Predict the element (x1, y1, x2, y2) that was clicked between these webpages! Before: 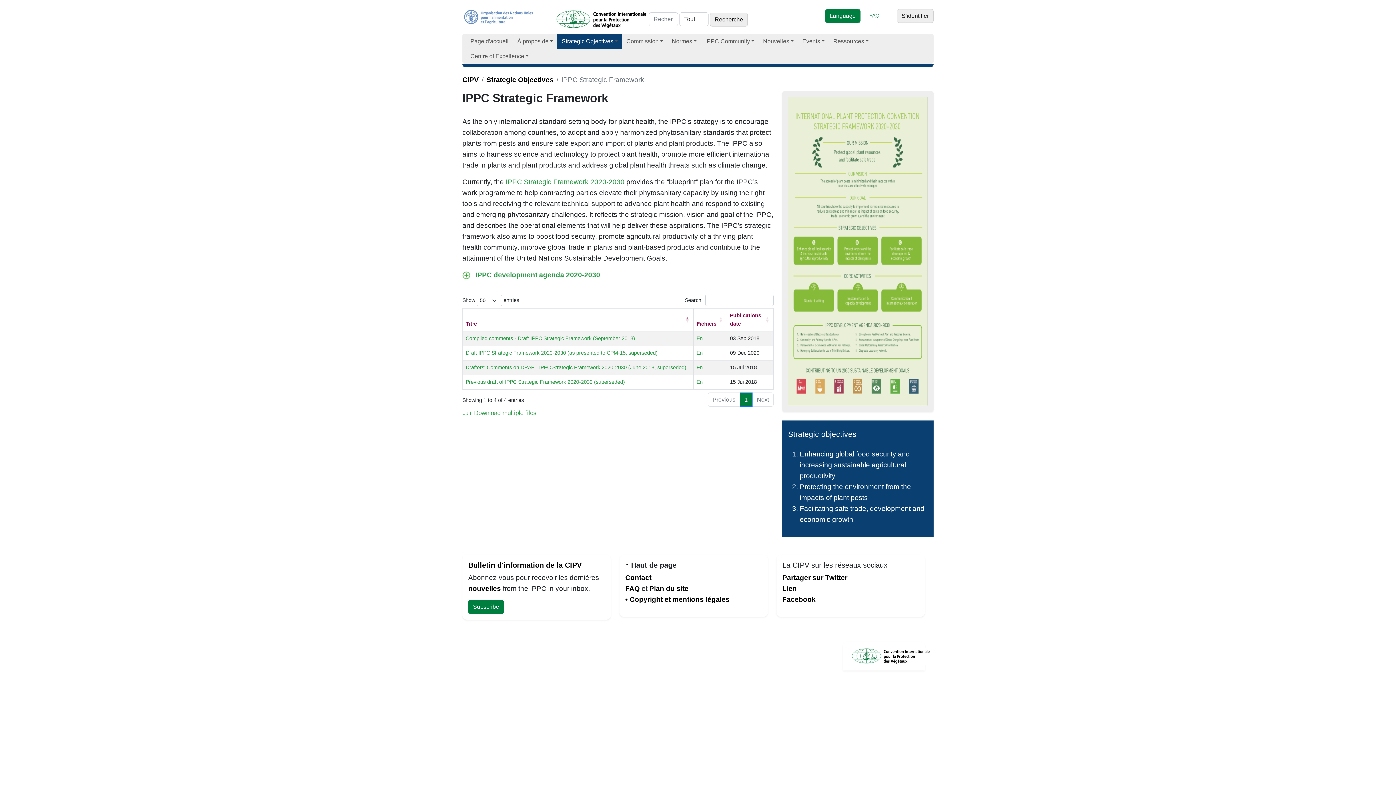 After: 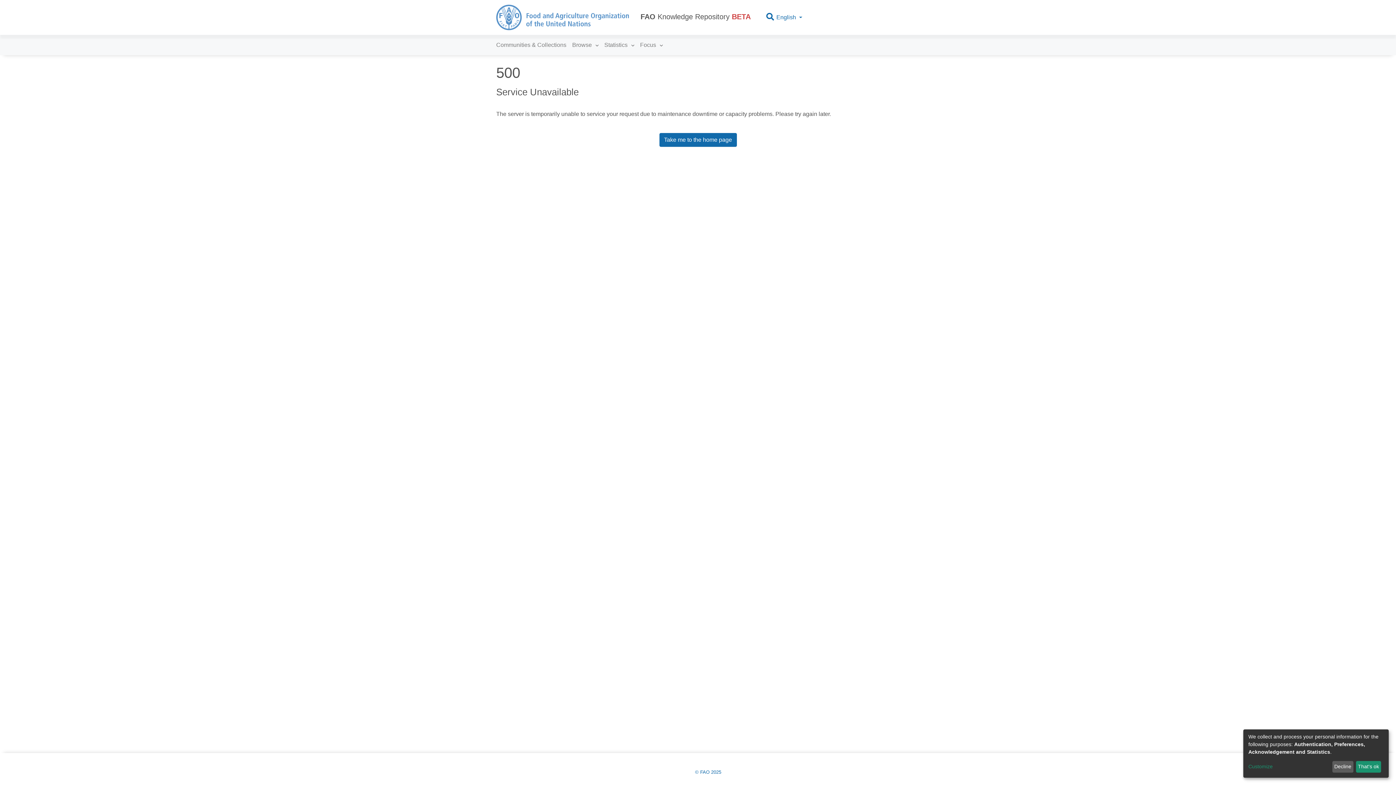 Action: label: IPPC Strategic Framework 2020-2030 bbox: (505, 178, 624, 185)